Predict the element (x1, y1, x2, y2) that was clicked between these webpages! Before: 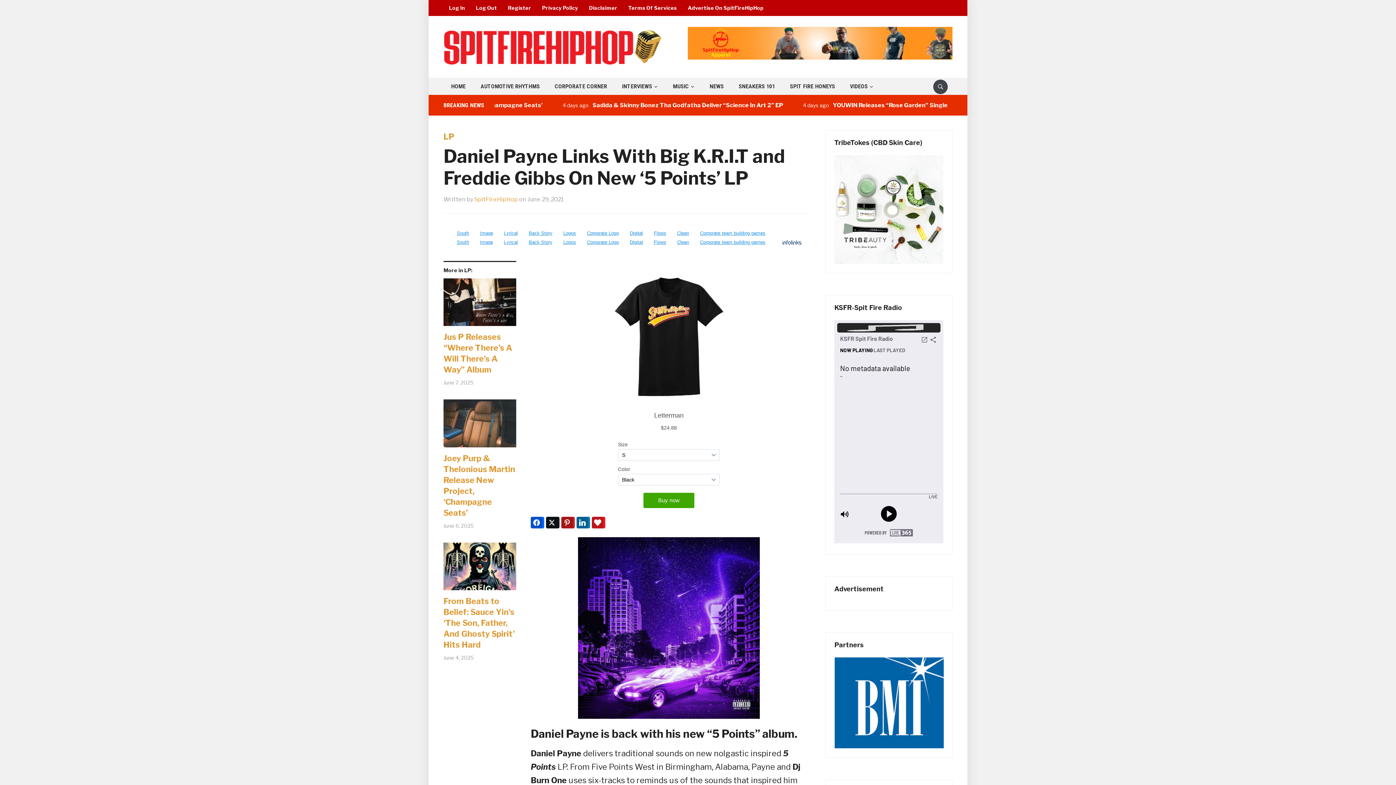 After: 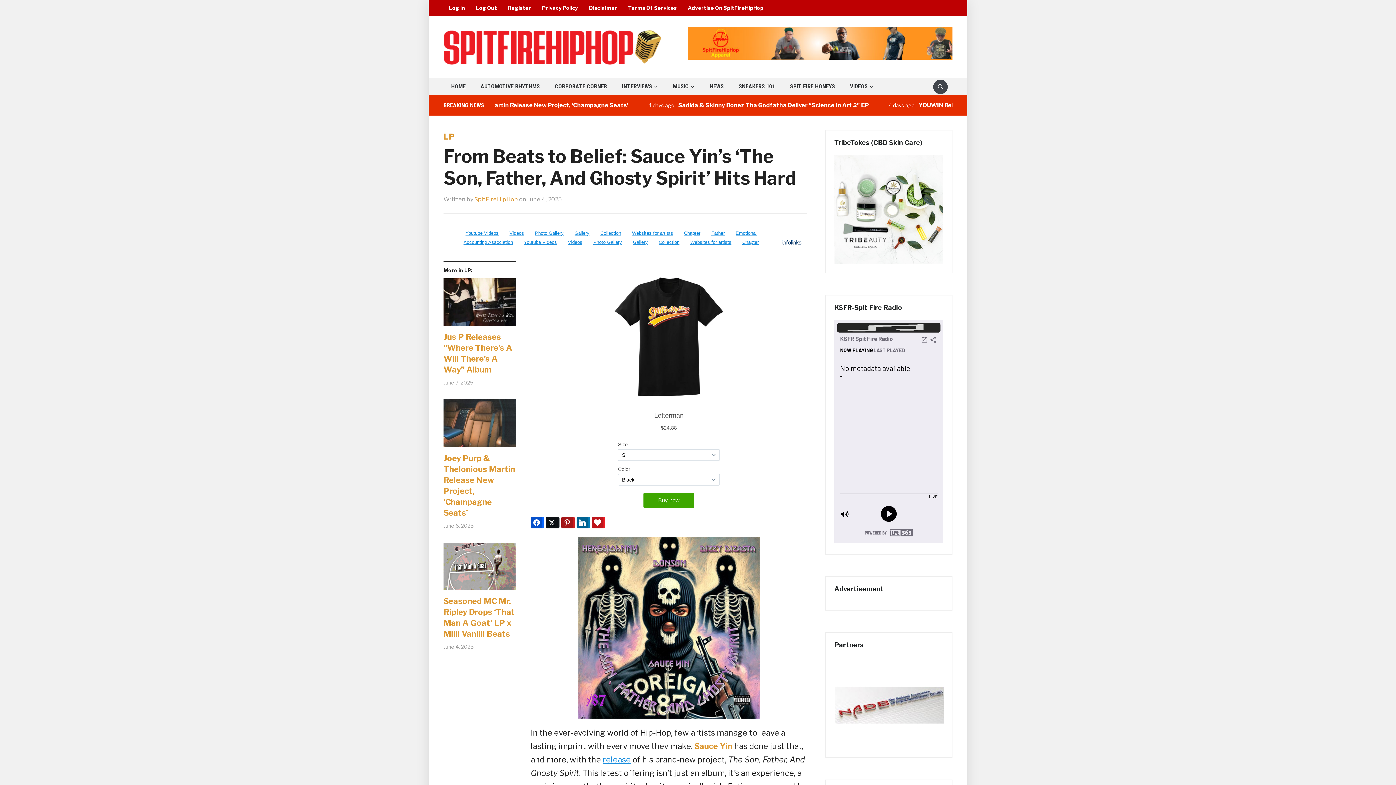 Action: label: From Beats to Belief: Sauce Yin’s ‘The Son, Father, And Ghosty Spirit’ Hits Hard bbox: (443, 596, 516, 650)